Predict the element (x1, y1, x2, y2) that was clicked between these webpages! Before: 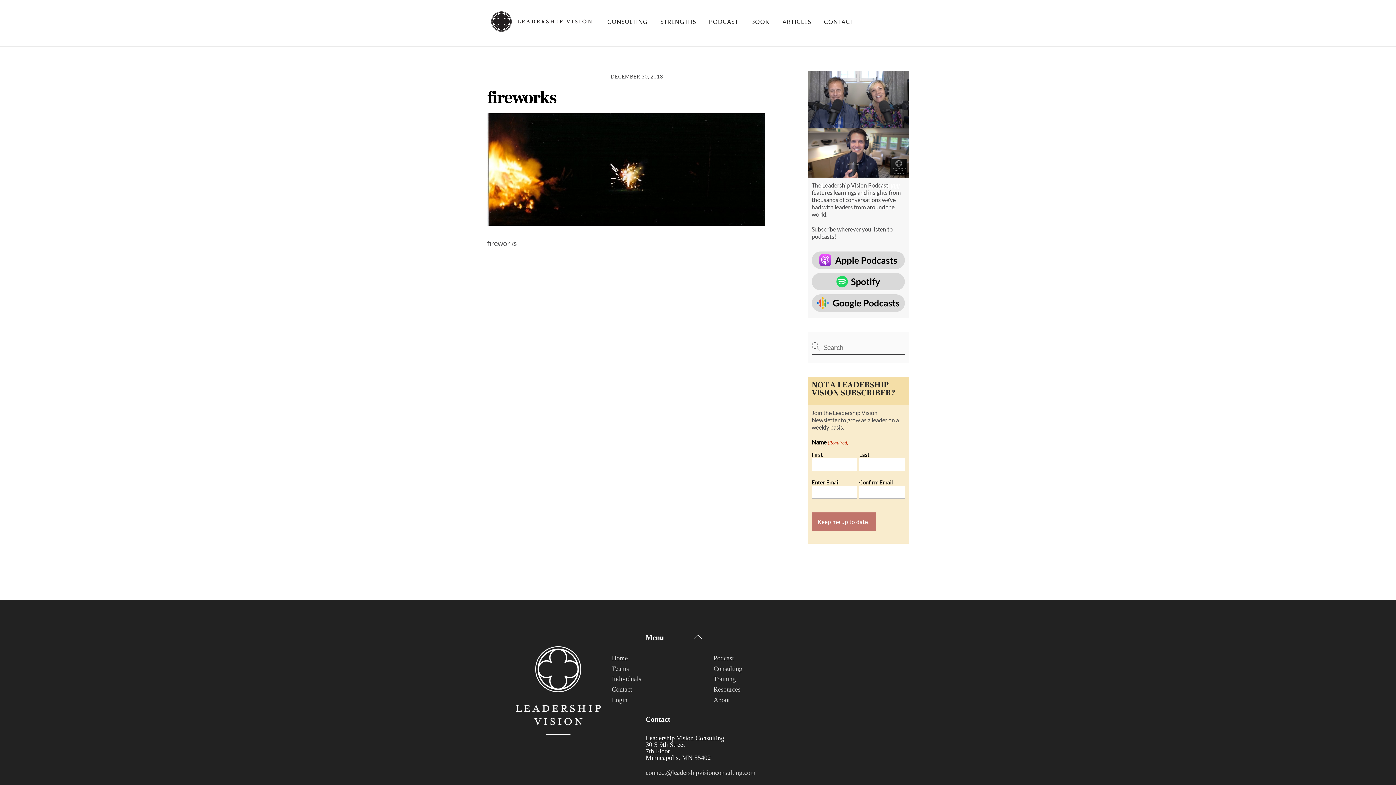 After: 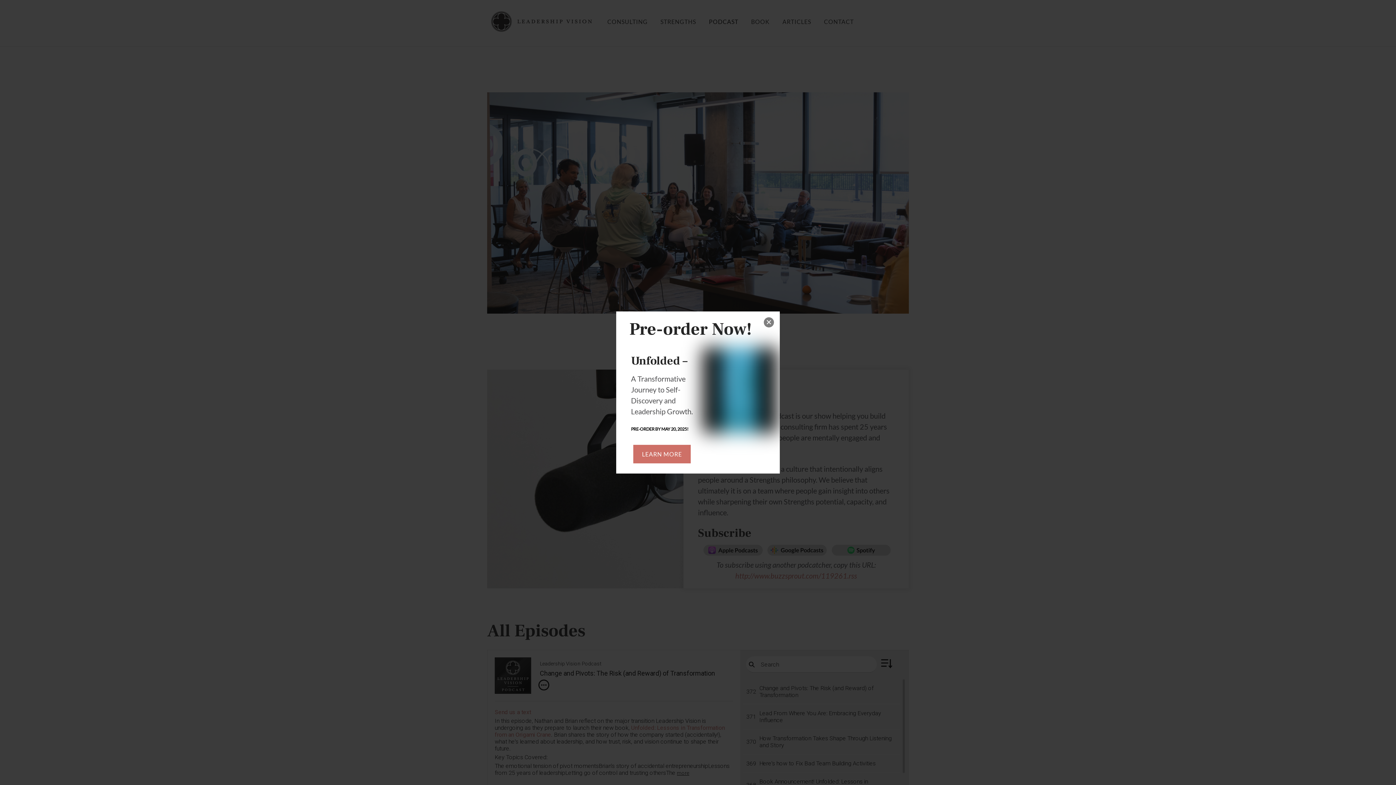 Action: label: PODCAST bbox: (704, 12, 742, 30)